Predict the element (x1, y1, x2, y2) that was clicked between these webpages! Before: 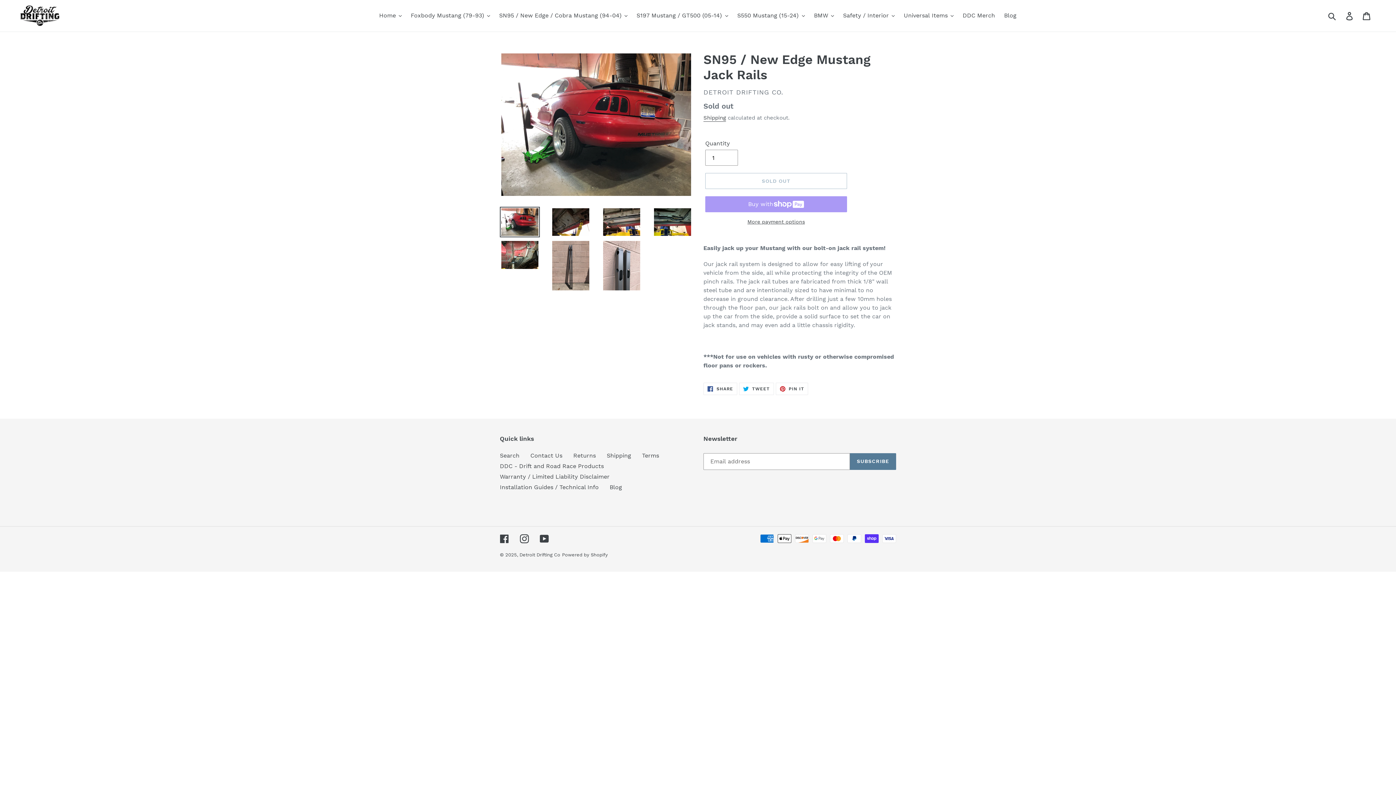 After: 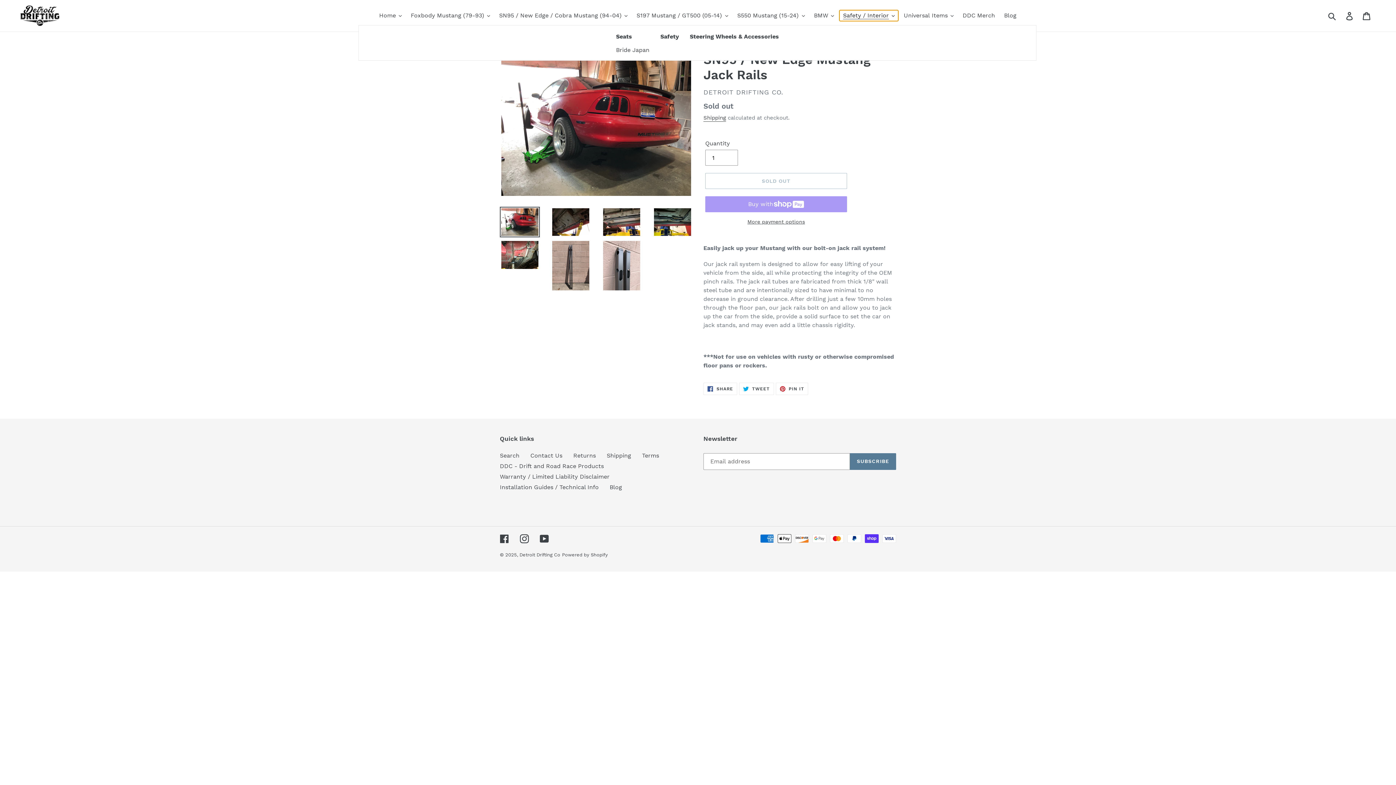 Action: label: Safety / Interior bbox: (839, 10, 898, 21)